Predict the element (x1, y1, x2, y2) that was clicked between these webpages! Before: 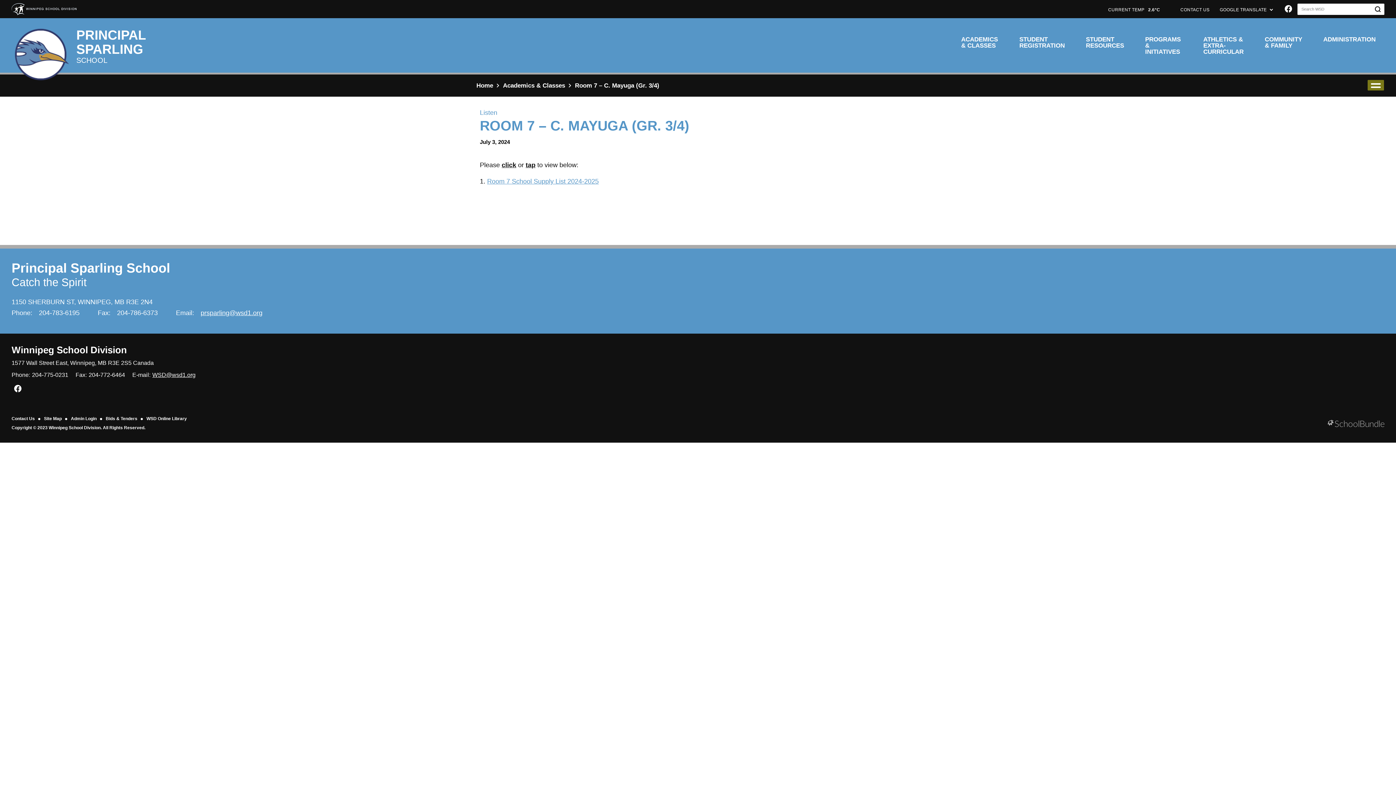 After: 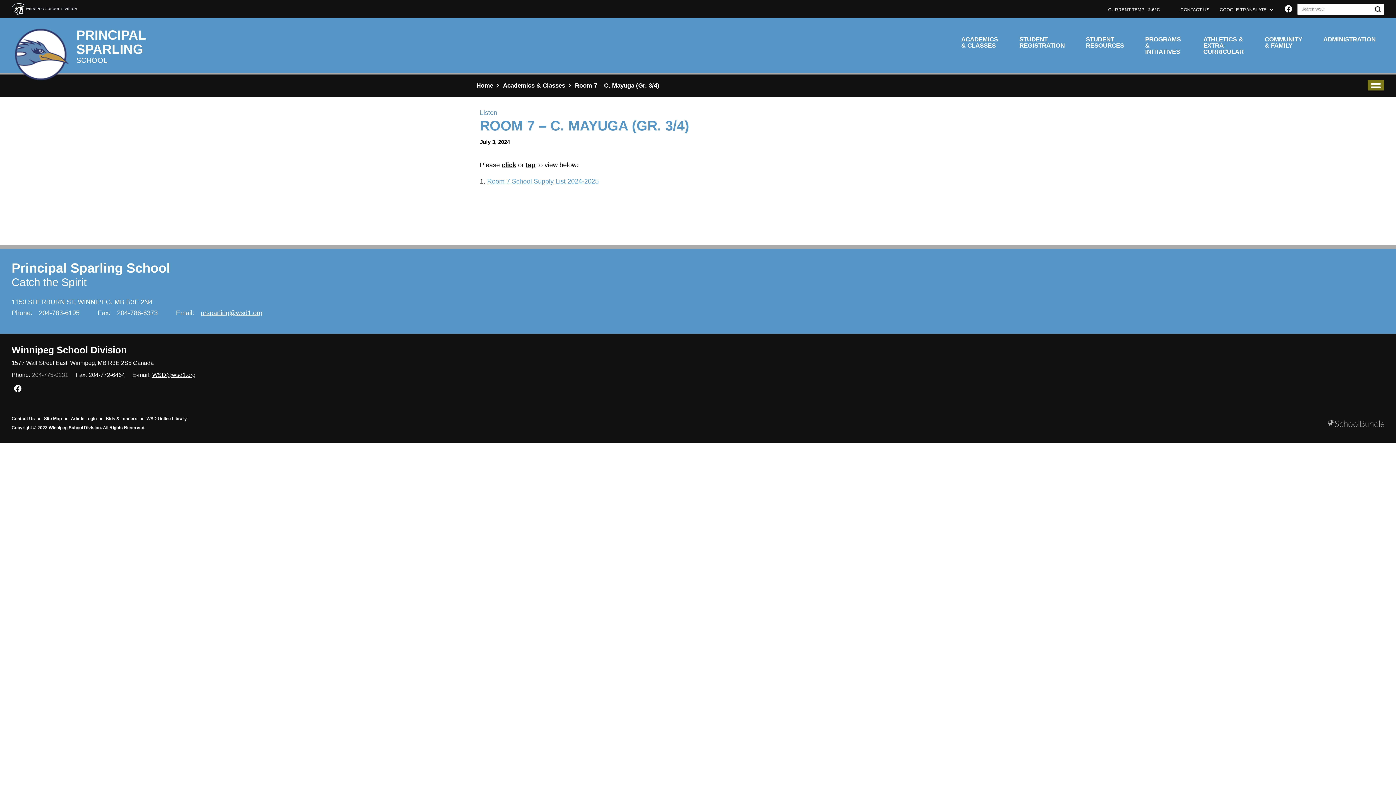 Action: label: 204-775-0231 bbox: (32, 372, 68, 378)